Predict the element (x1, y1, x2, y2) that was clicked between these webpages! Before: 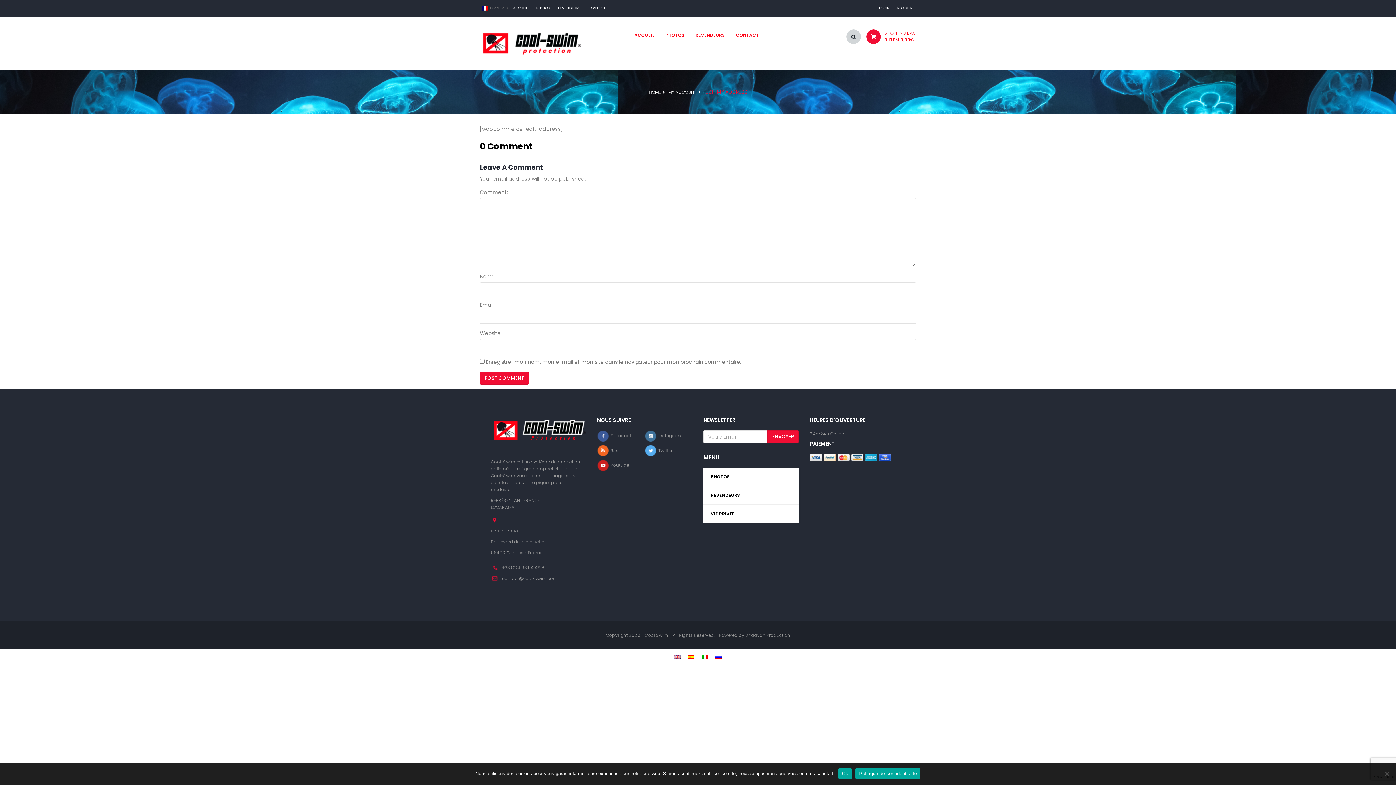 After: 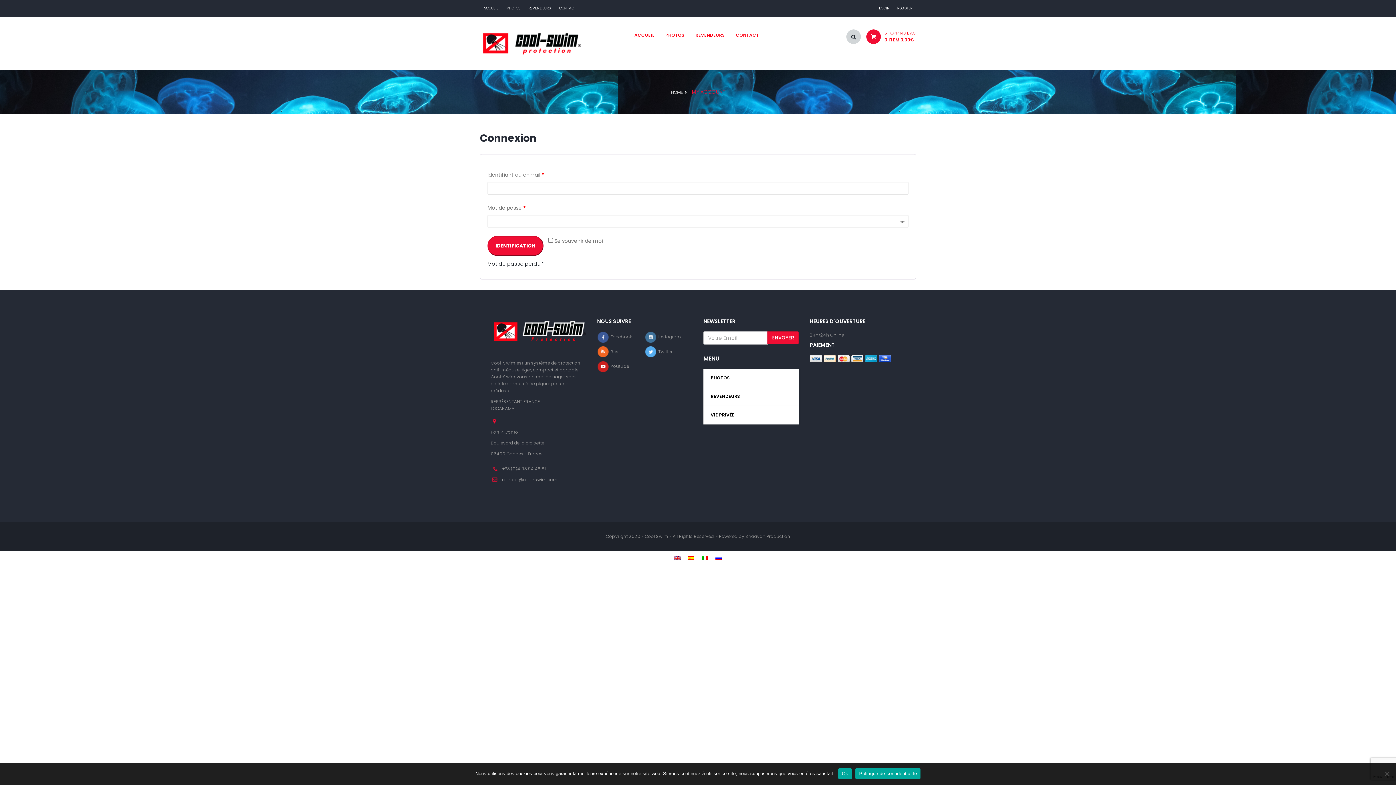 Action: bbox: (897, 5, 912, 10) label: REGISTER